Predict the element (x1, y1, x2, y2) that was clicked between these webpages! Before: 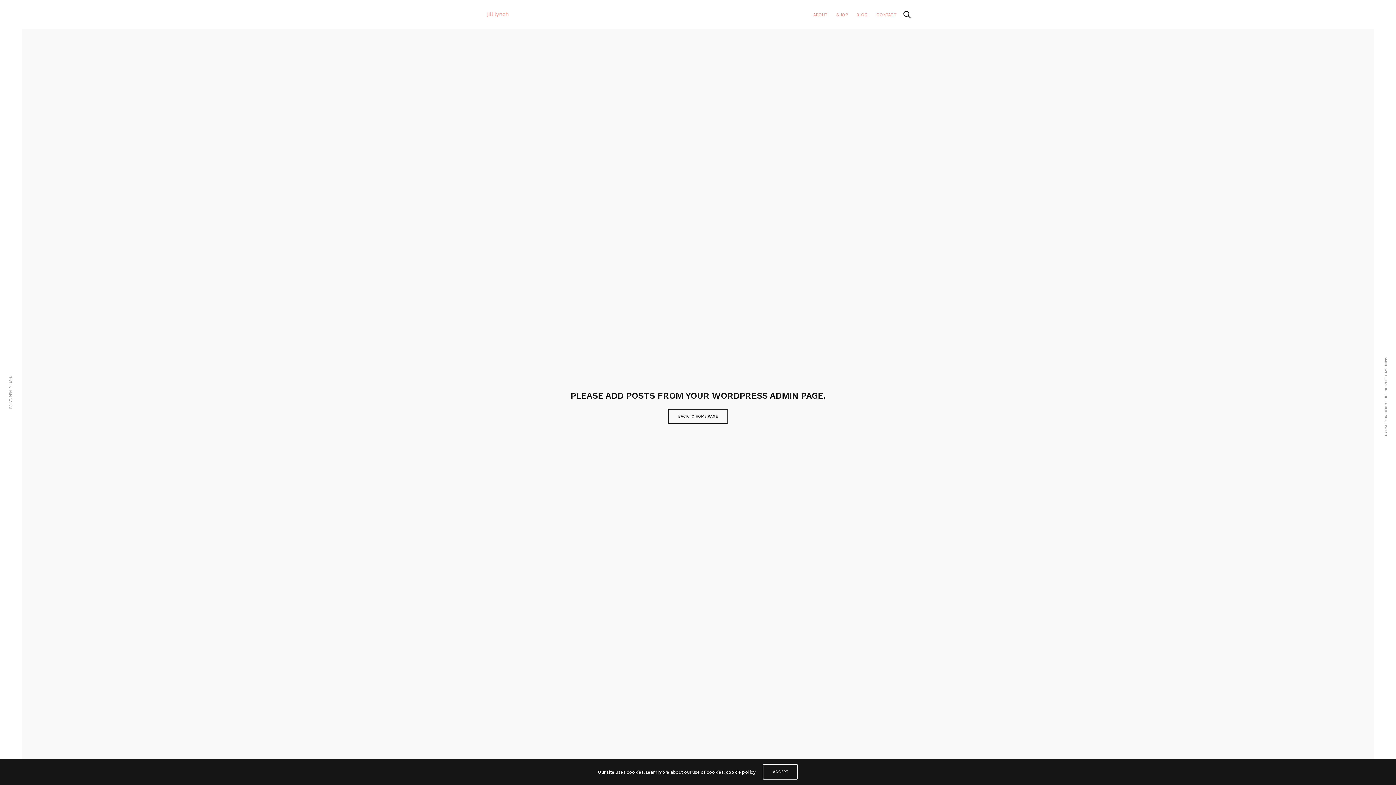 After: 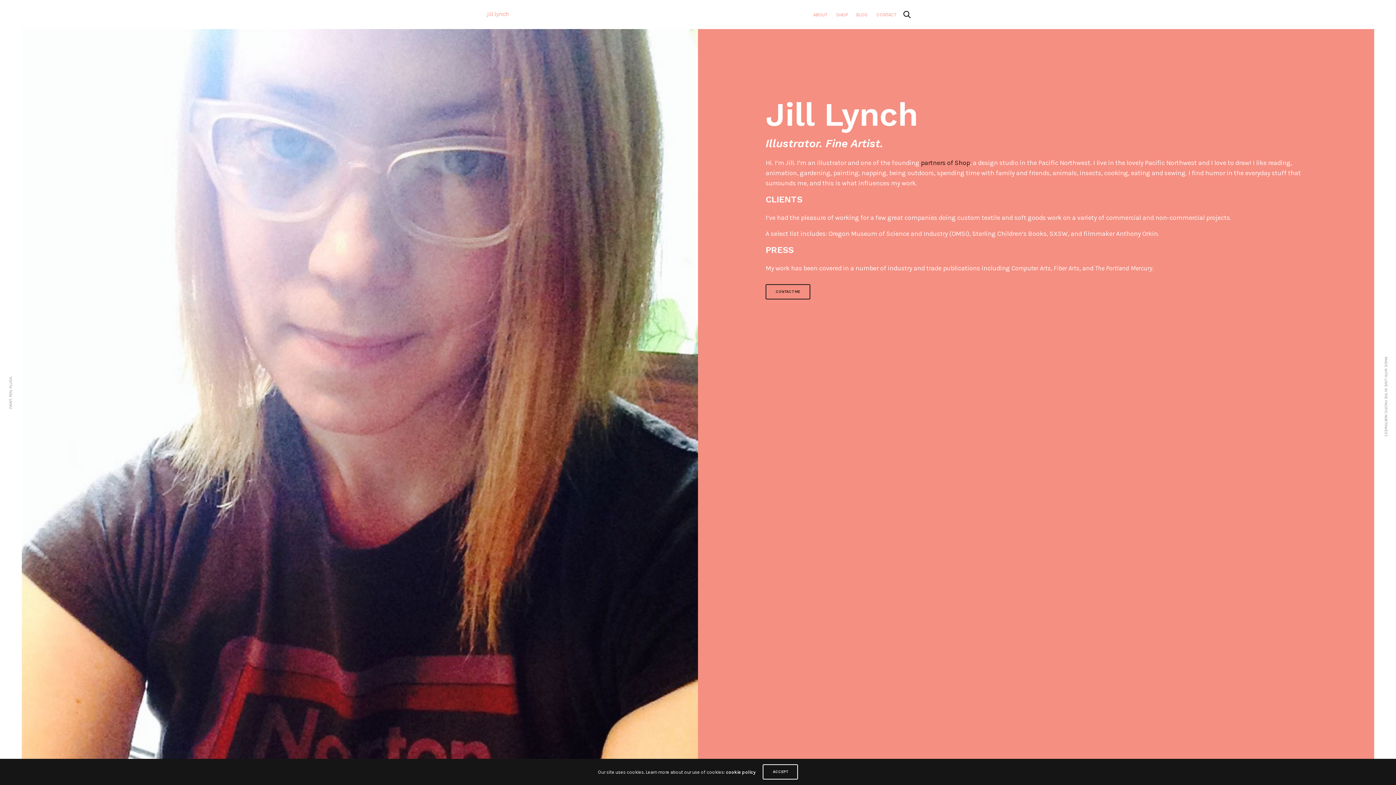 Action: label: ABOUT bbox: (813, 8, 827, 20)